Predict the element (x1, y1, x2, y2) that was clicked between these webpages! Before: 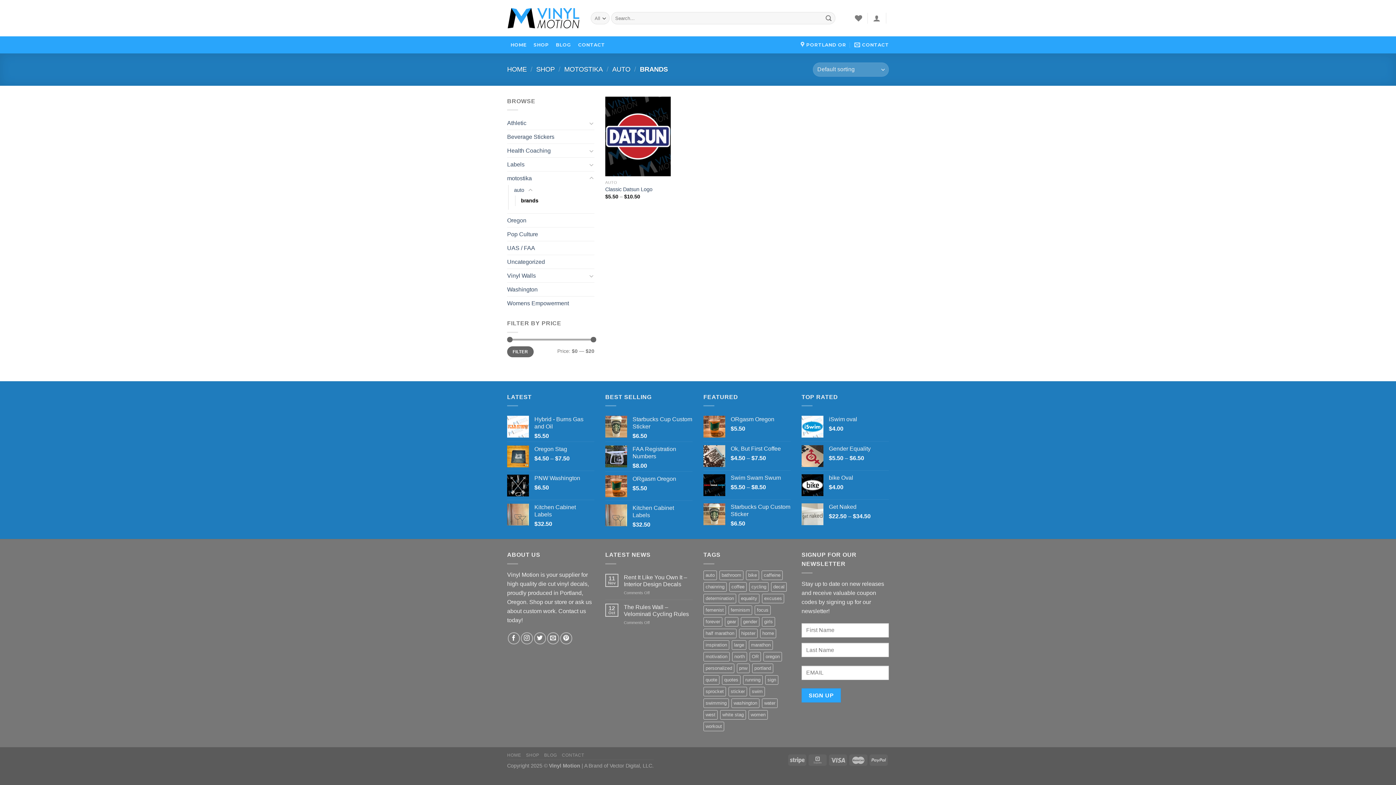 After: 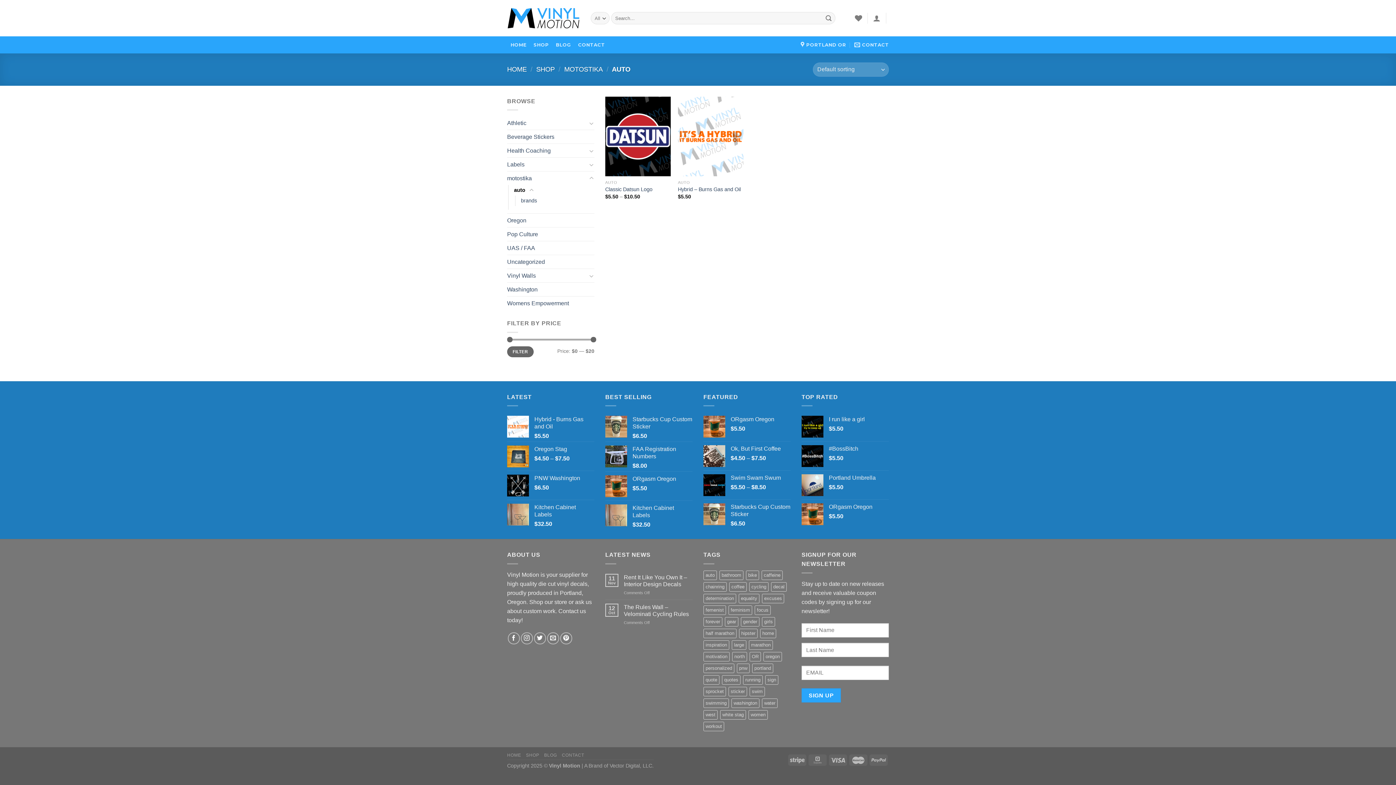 Action: bbox: (514, 185, 524, 195) label: auto